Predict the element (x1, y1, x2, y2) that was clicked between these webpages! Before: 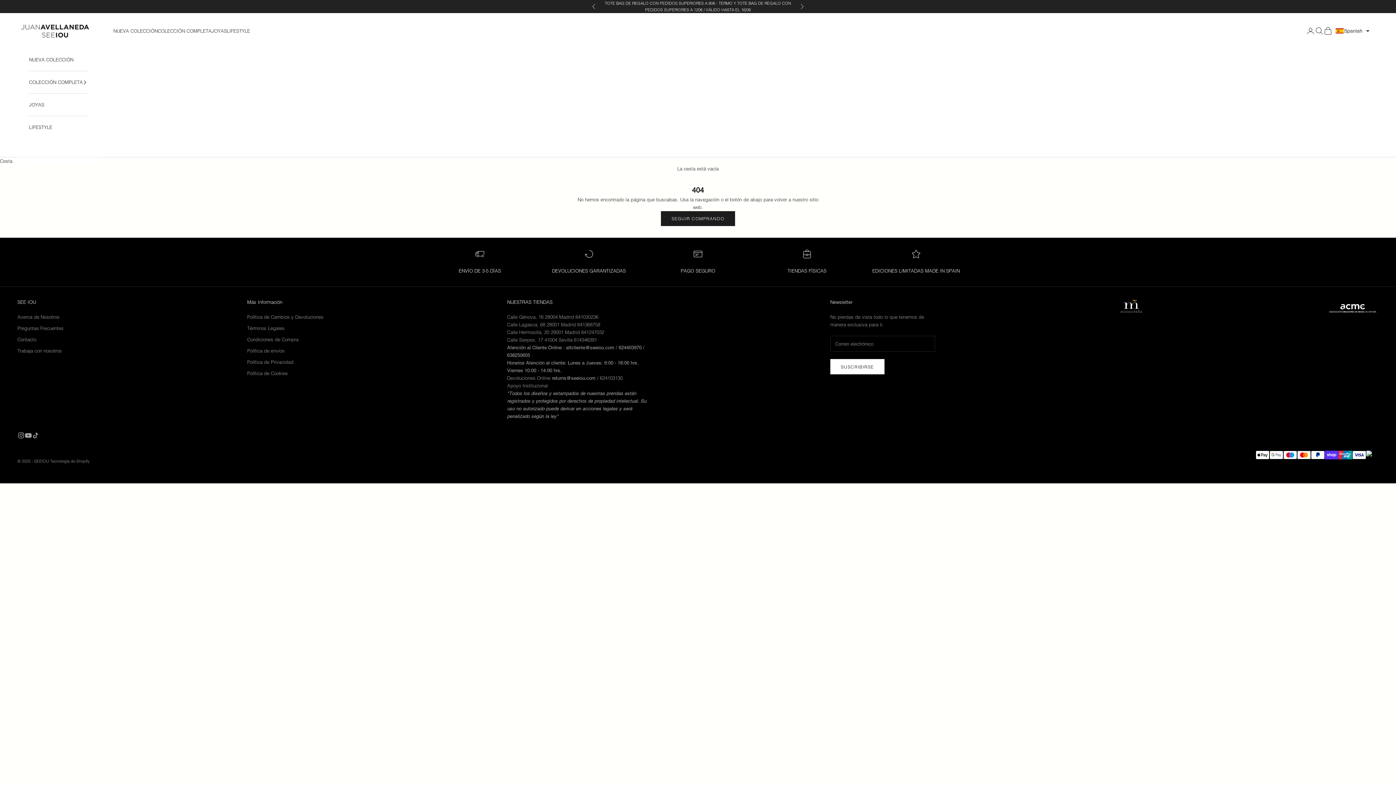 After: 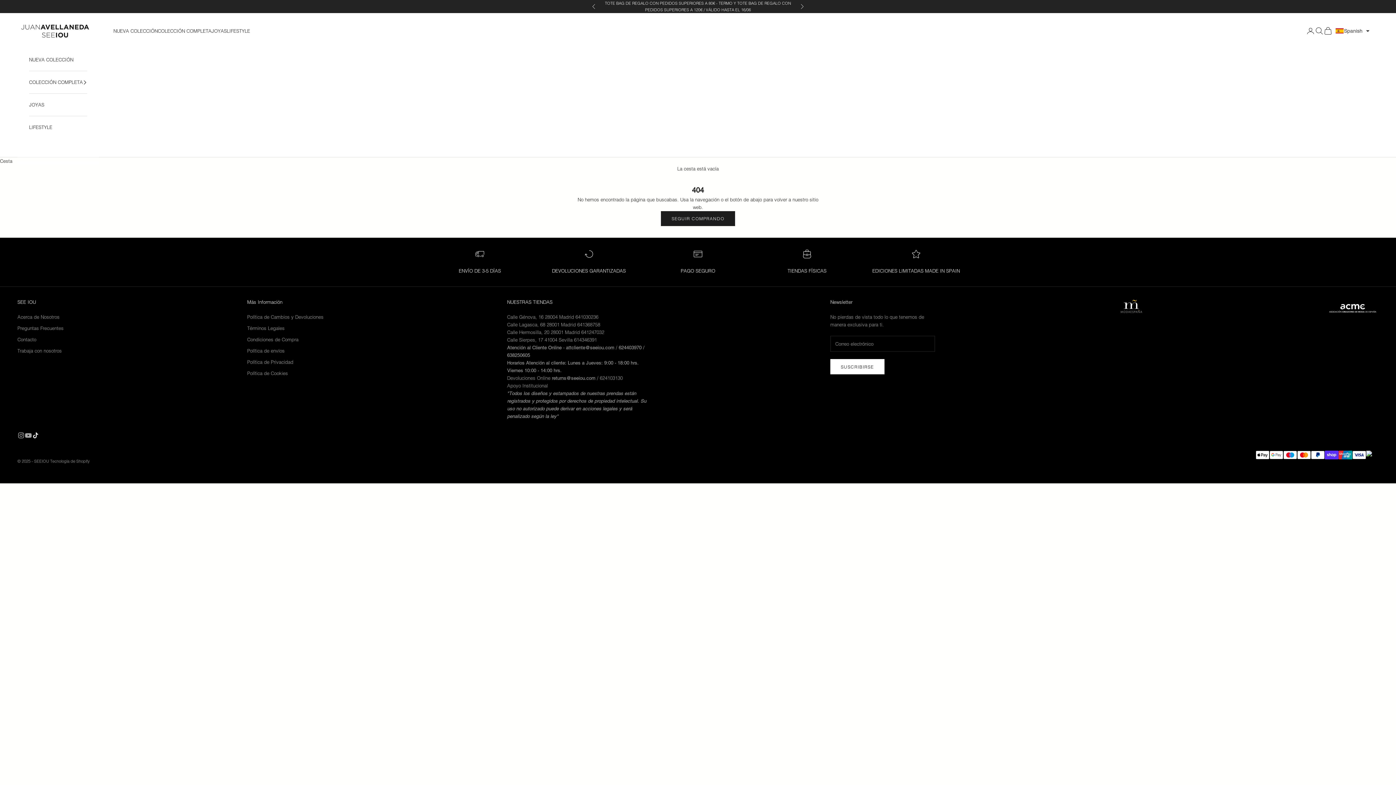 Action: bbox: (32, 432, 39, 439) label: Síguenos en TikTok